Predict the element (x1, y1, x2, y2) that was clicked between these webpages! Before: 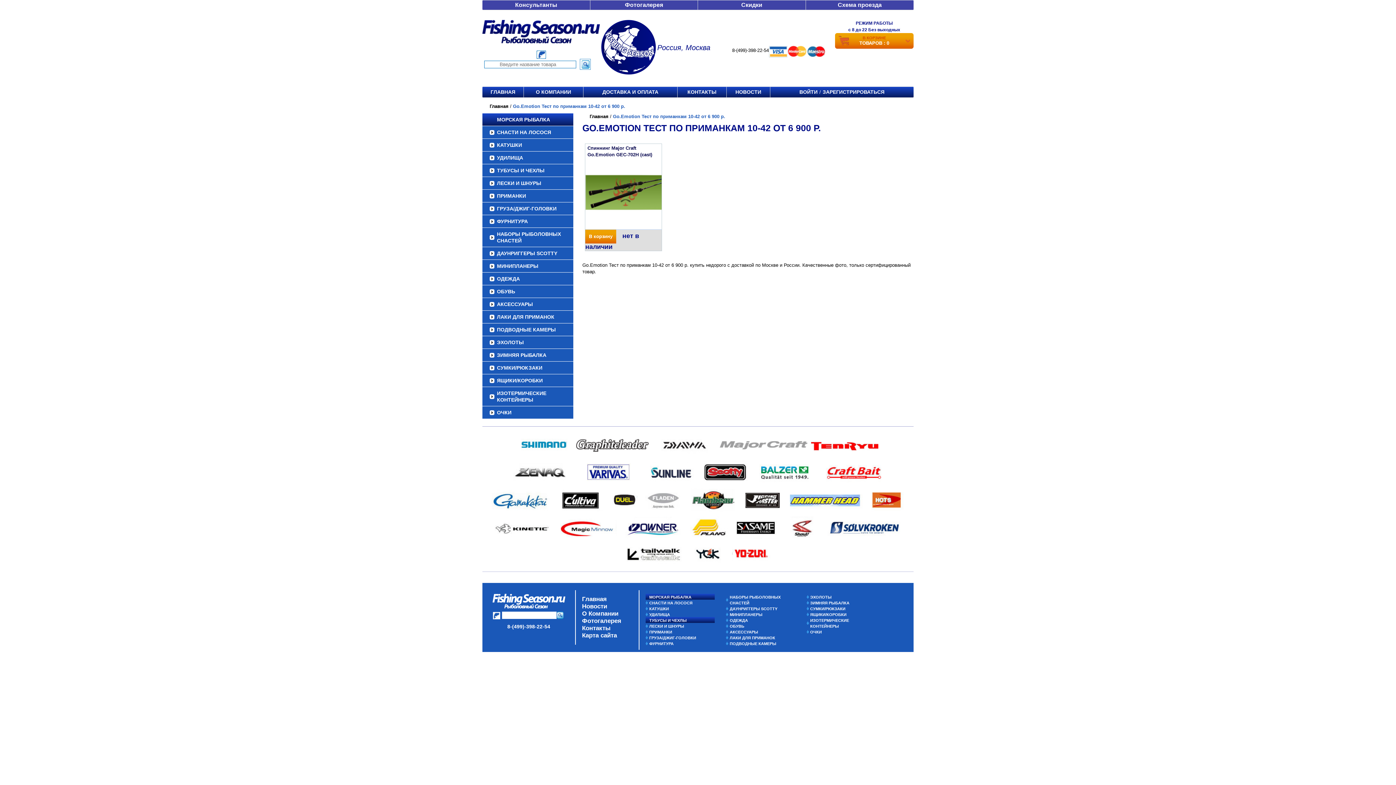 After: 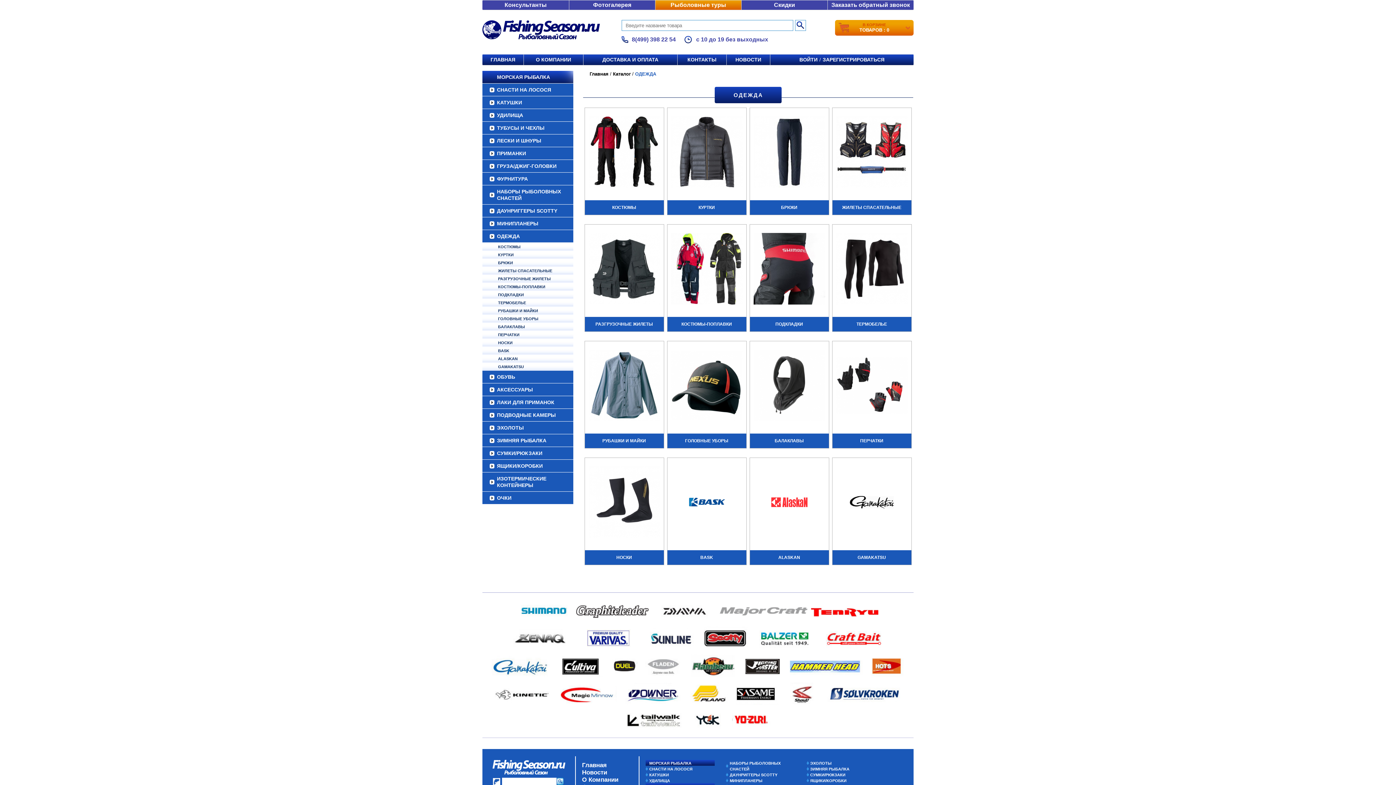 Action: label: ОДЕЖДА bbox: (482, 272, 573, 285)